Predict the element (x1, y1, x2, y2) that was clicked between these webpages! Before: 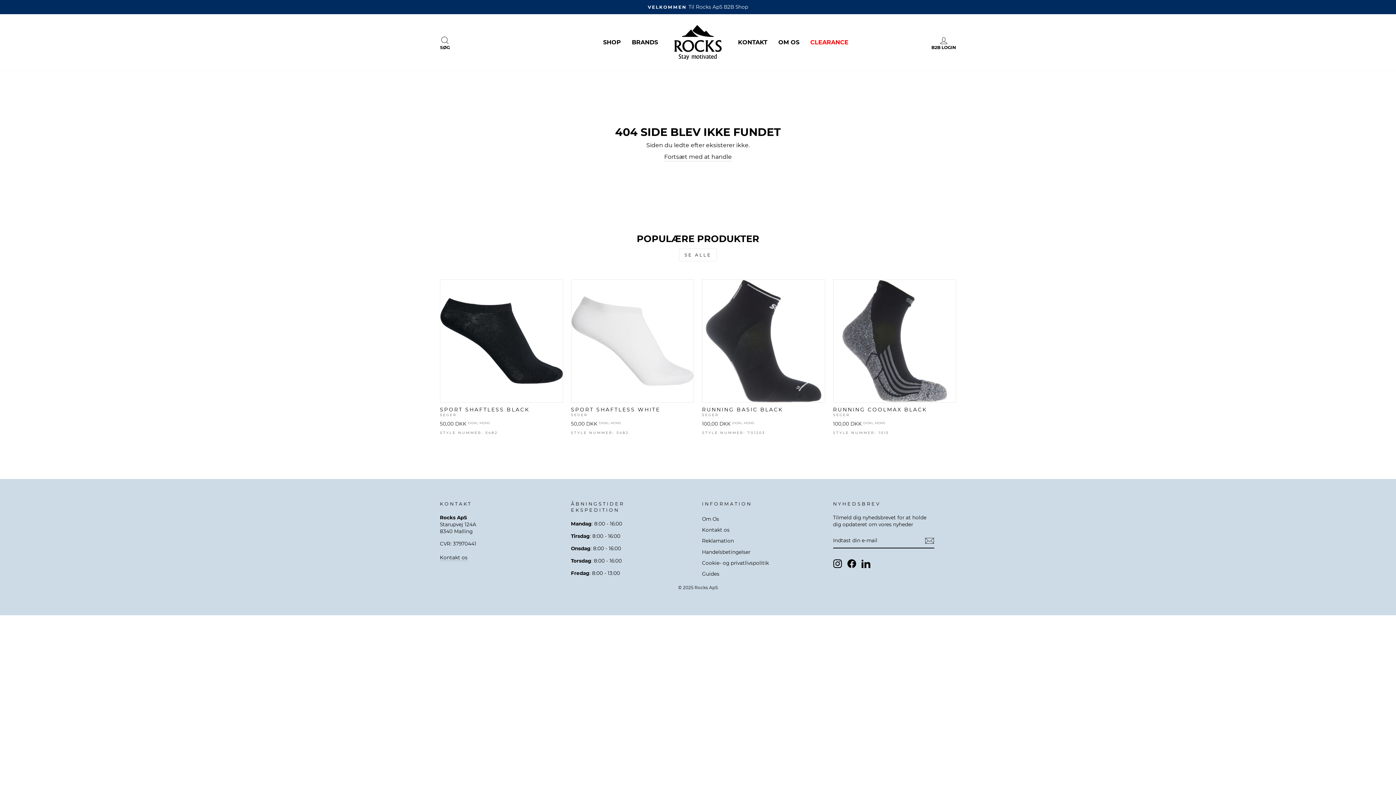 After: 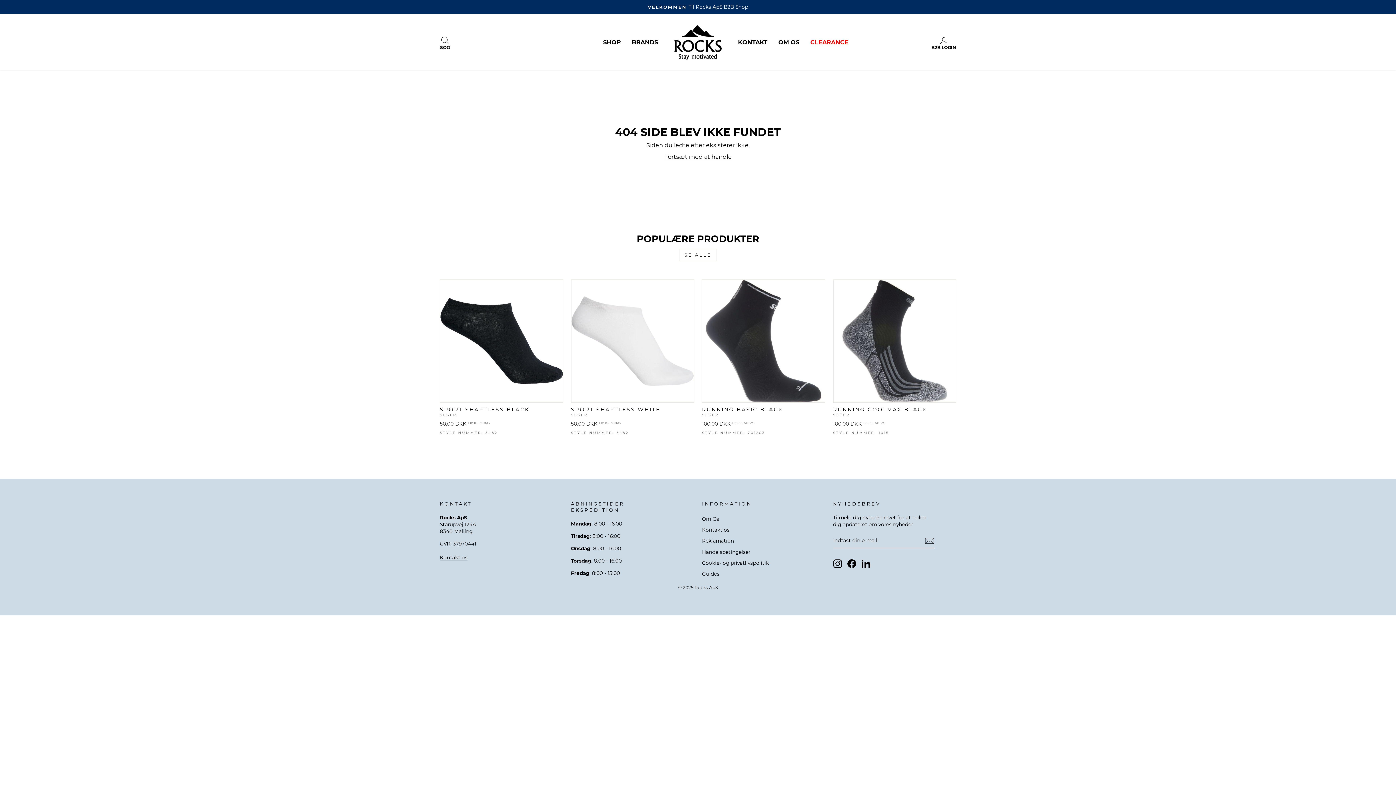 Action: bbox: (847, 559, 856, 568) label: Facebook